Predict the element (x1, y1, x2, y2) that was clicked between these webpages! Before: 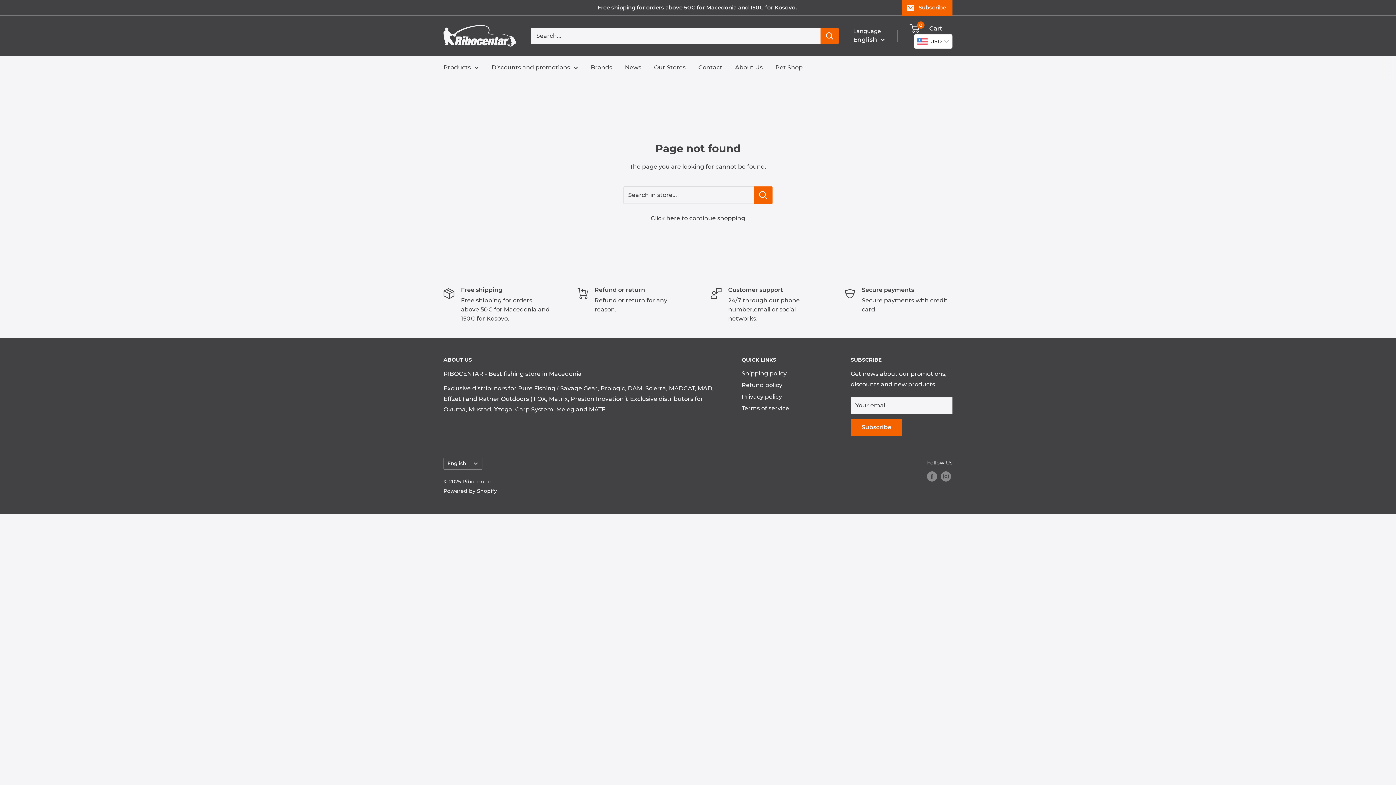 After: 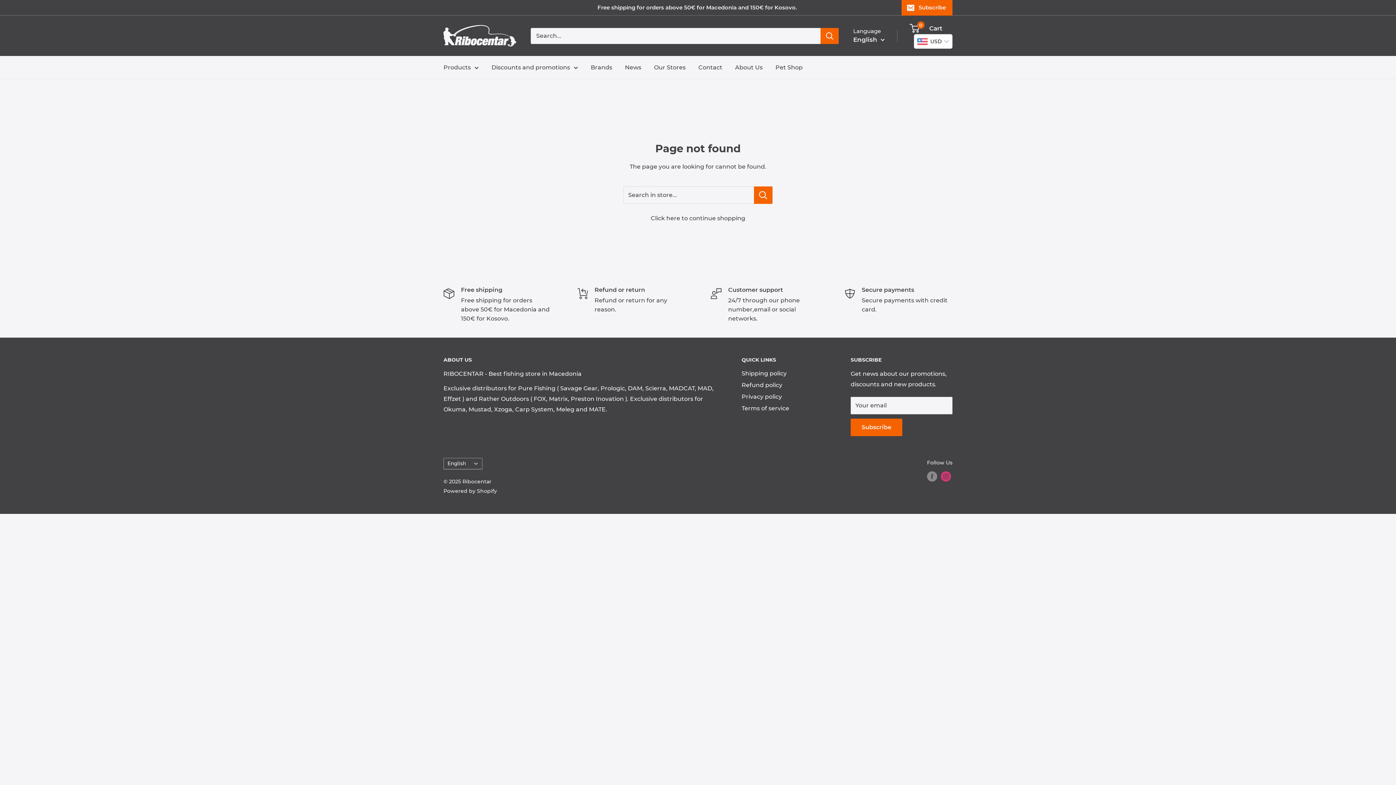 Action: label: Follow us on Instagram bbox: (941, 471, 951, 481)